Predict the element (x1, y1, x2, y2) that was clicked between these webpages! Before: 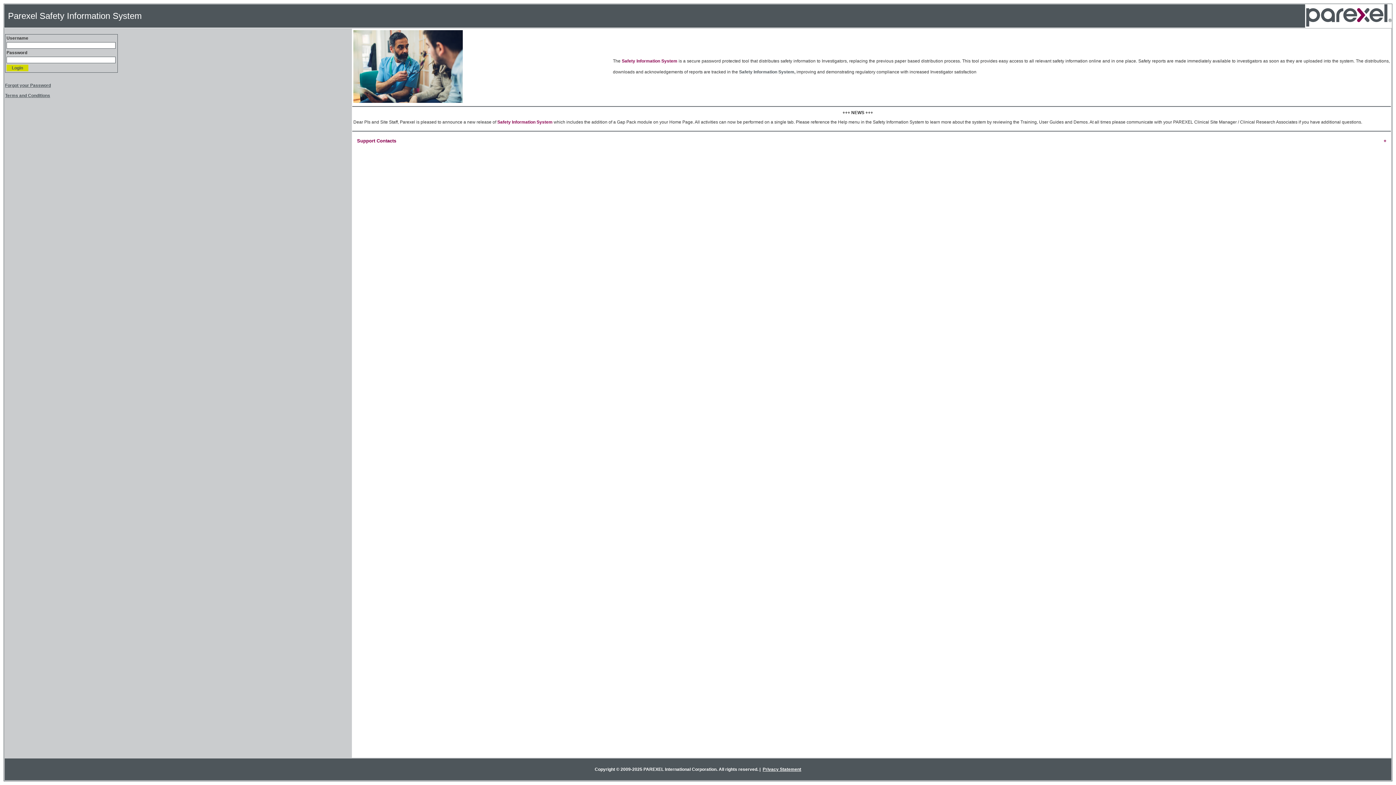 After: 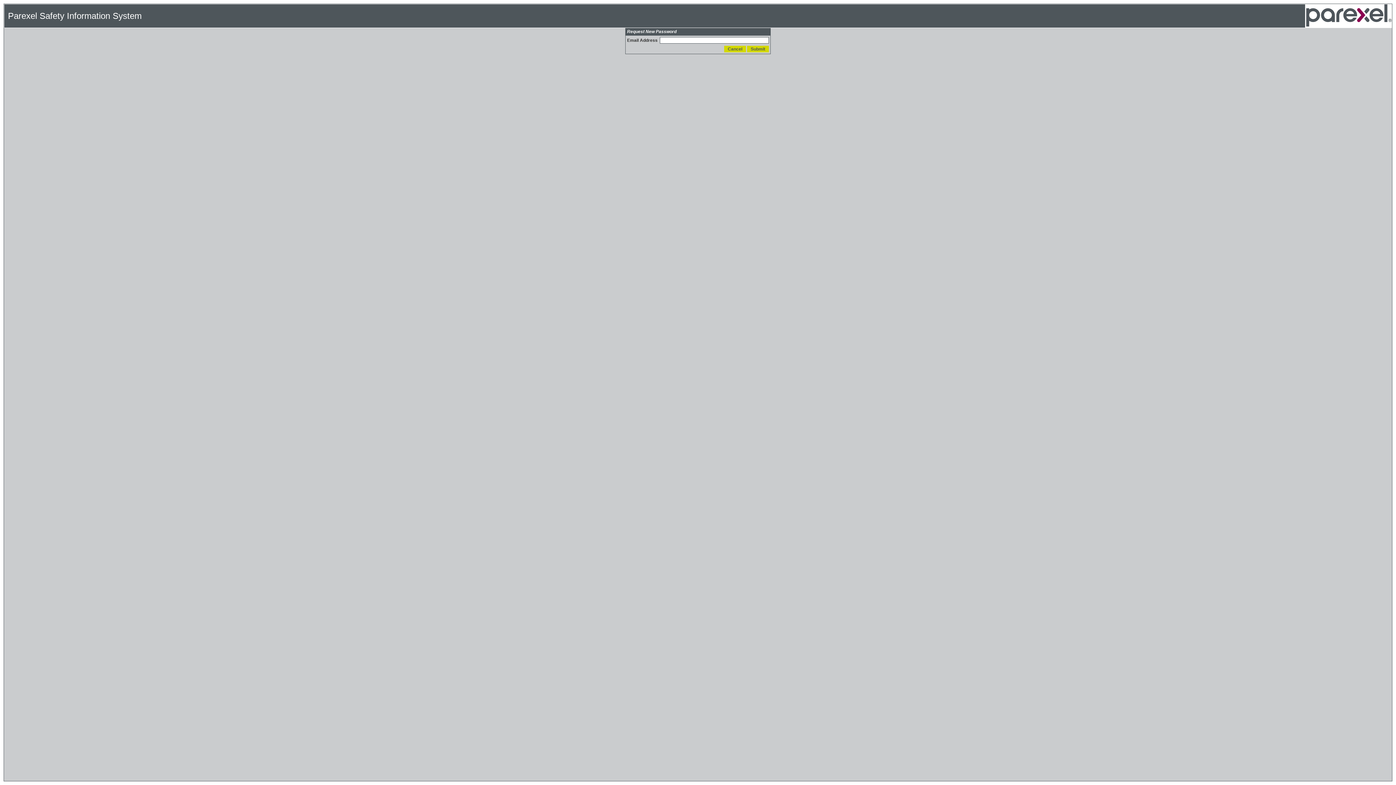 Action: bbox: (5, 82, 50, 88) label: Forgot your Password